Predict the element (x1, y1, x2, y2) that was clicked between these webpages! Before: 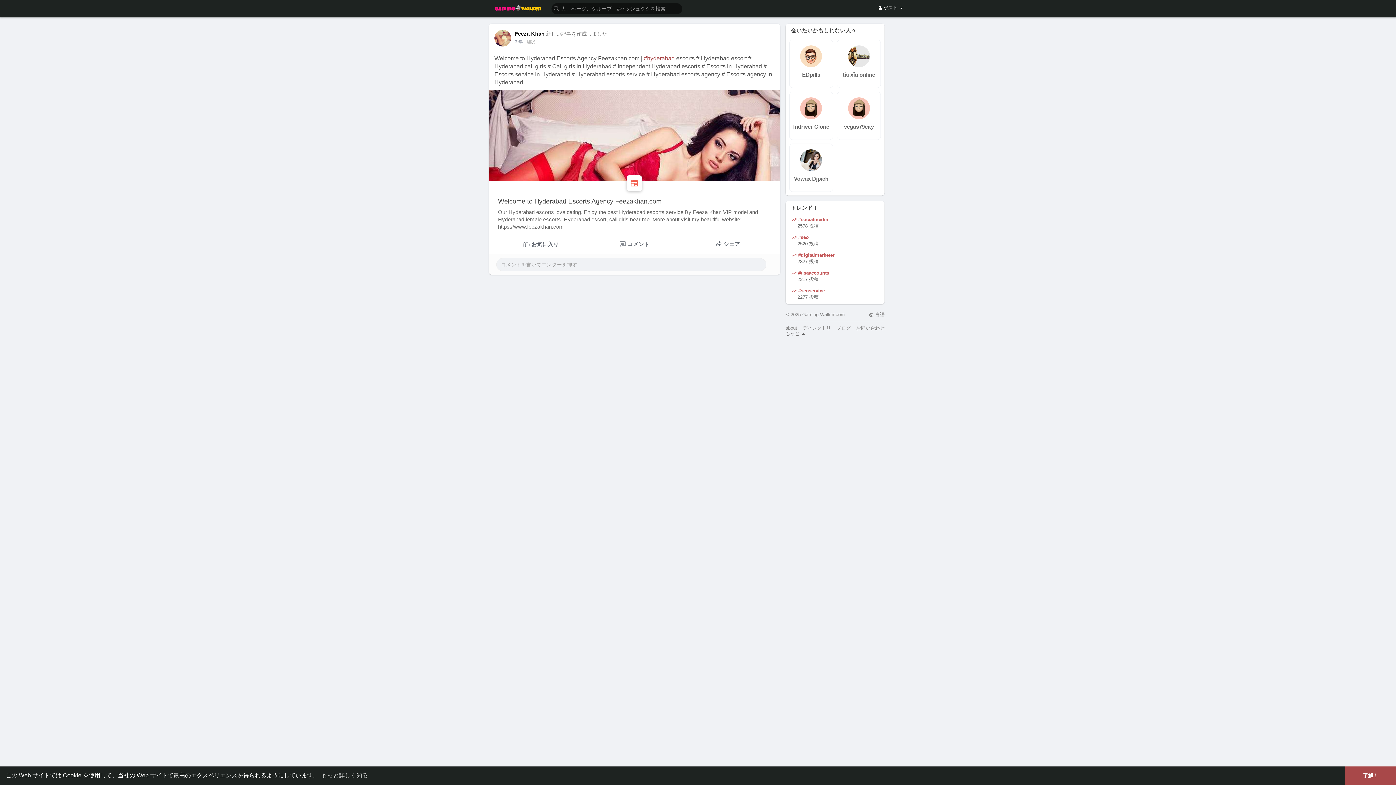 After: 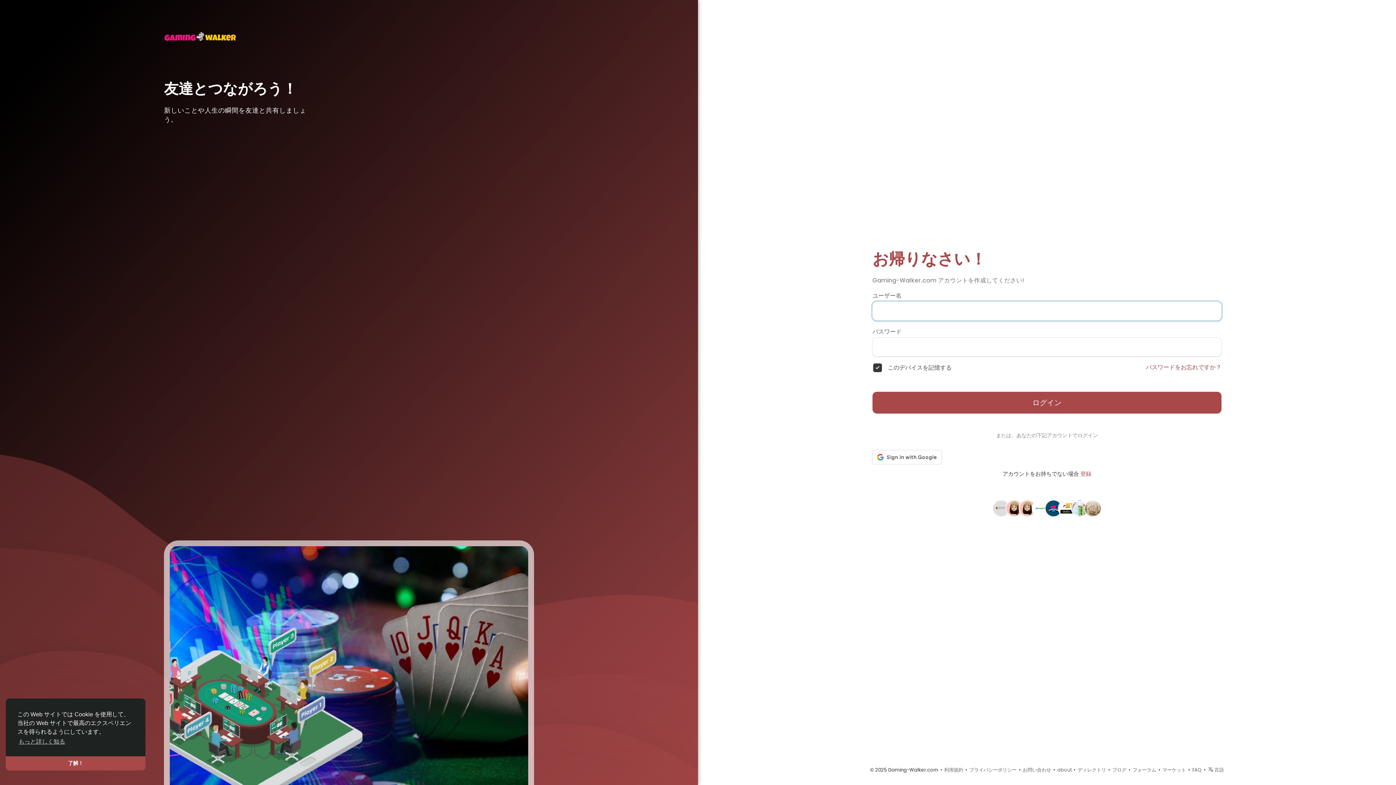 Action: bbox: (791, 217, 828, 229) label:  #socialmedia
2578 投稿